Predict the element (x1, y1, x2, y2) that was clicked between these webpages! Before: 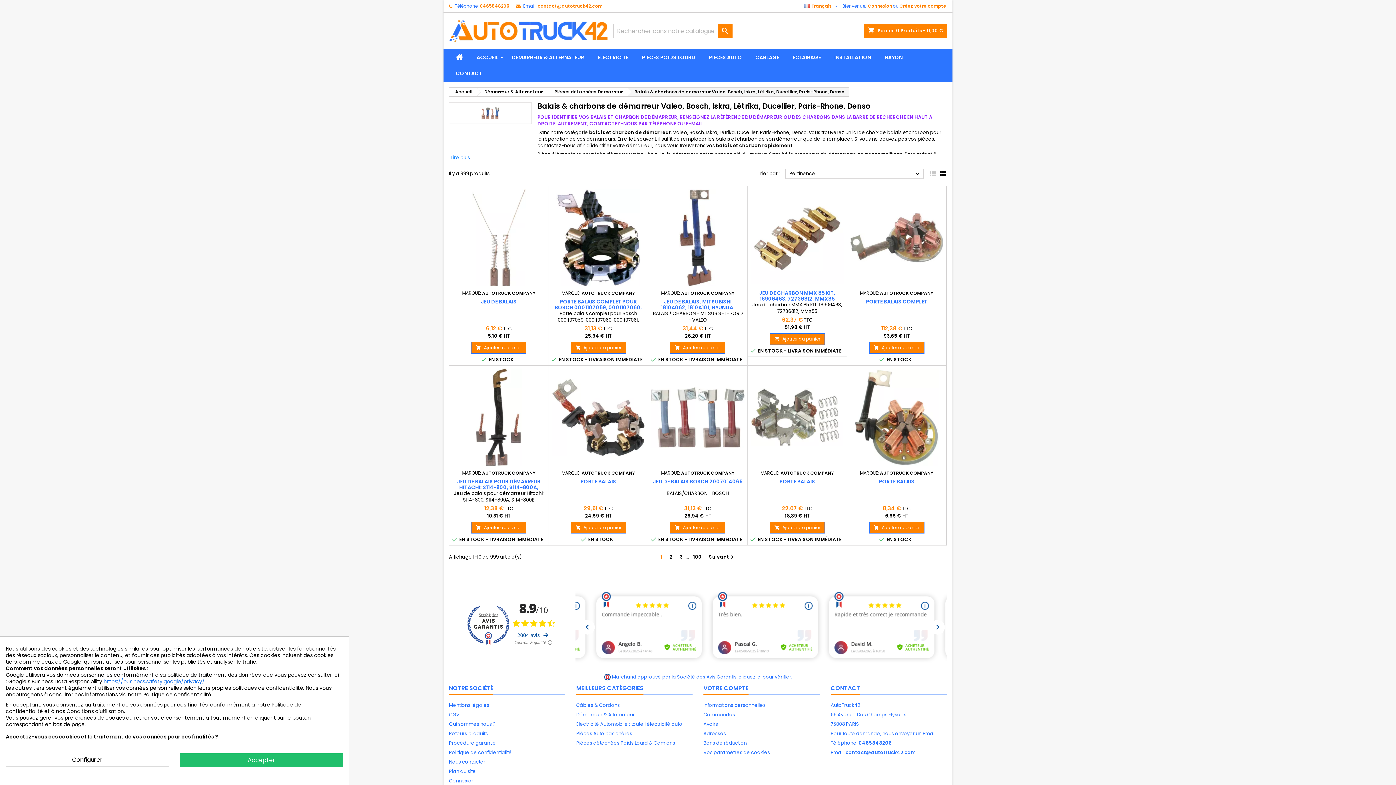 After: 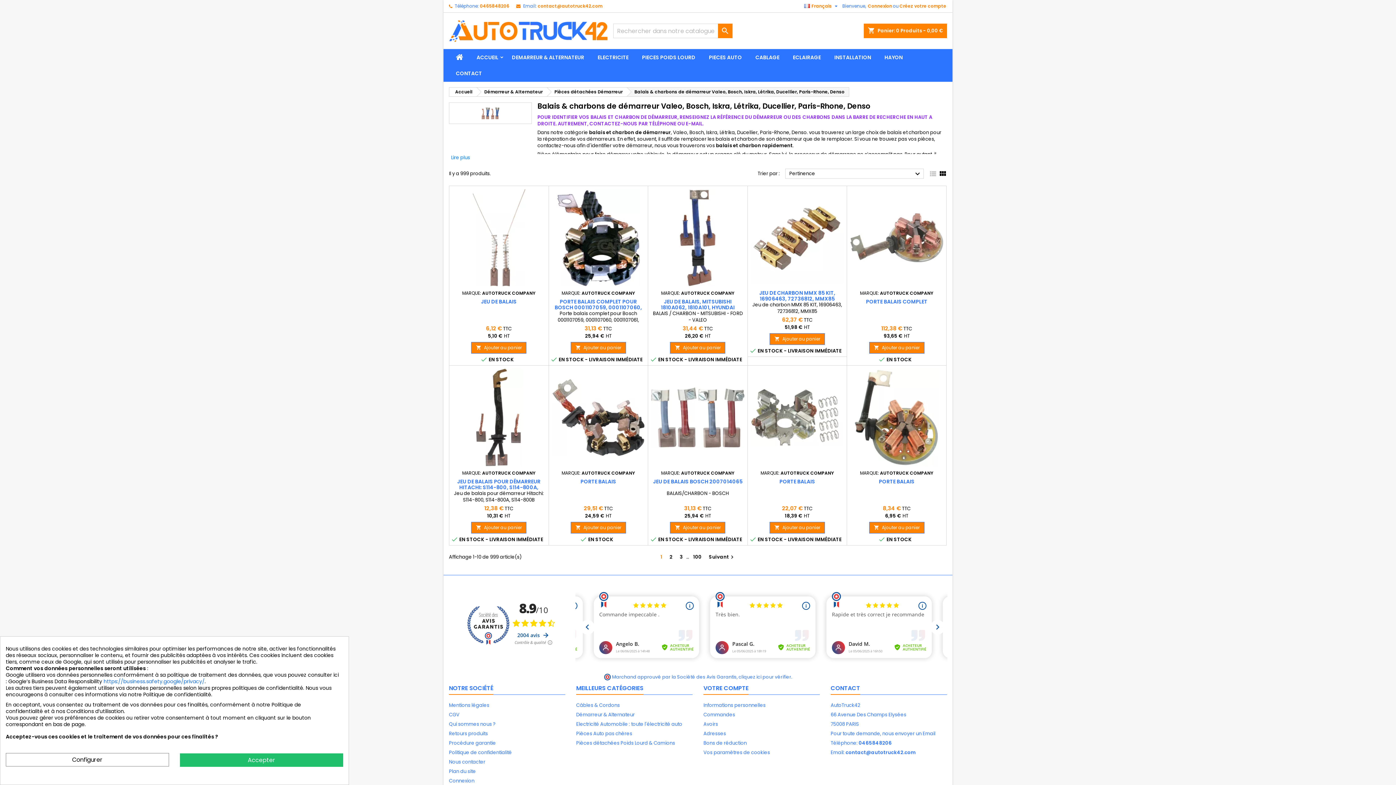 Action: label: Balais & charbons de démarreur Valeo, Bosch, Iskra, Létrika, Ducellier, Paris-Rhone, Denso bbox: (626, 87, 849, 96)